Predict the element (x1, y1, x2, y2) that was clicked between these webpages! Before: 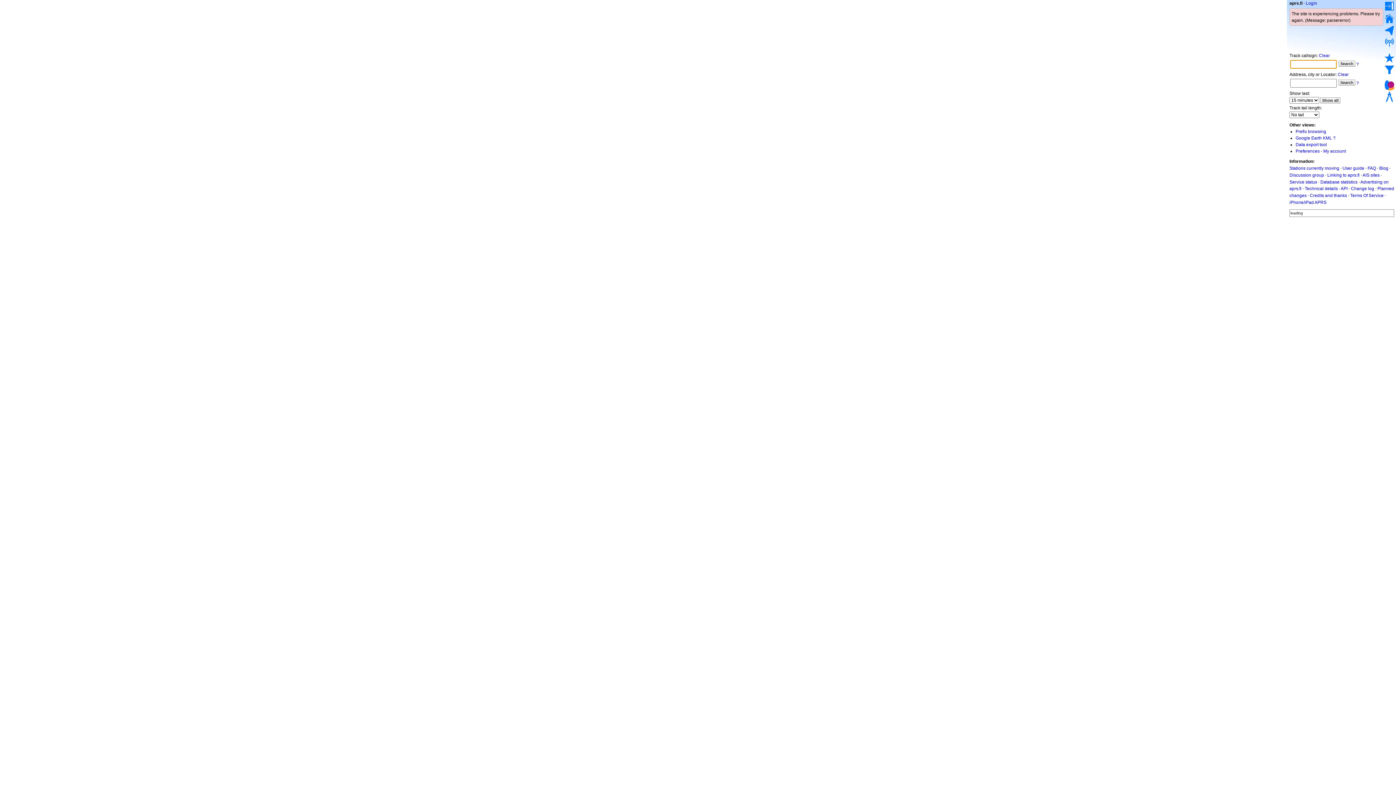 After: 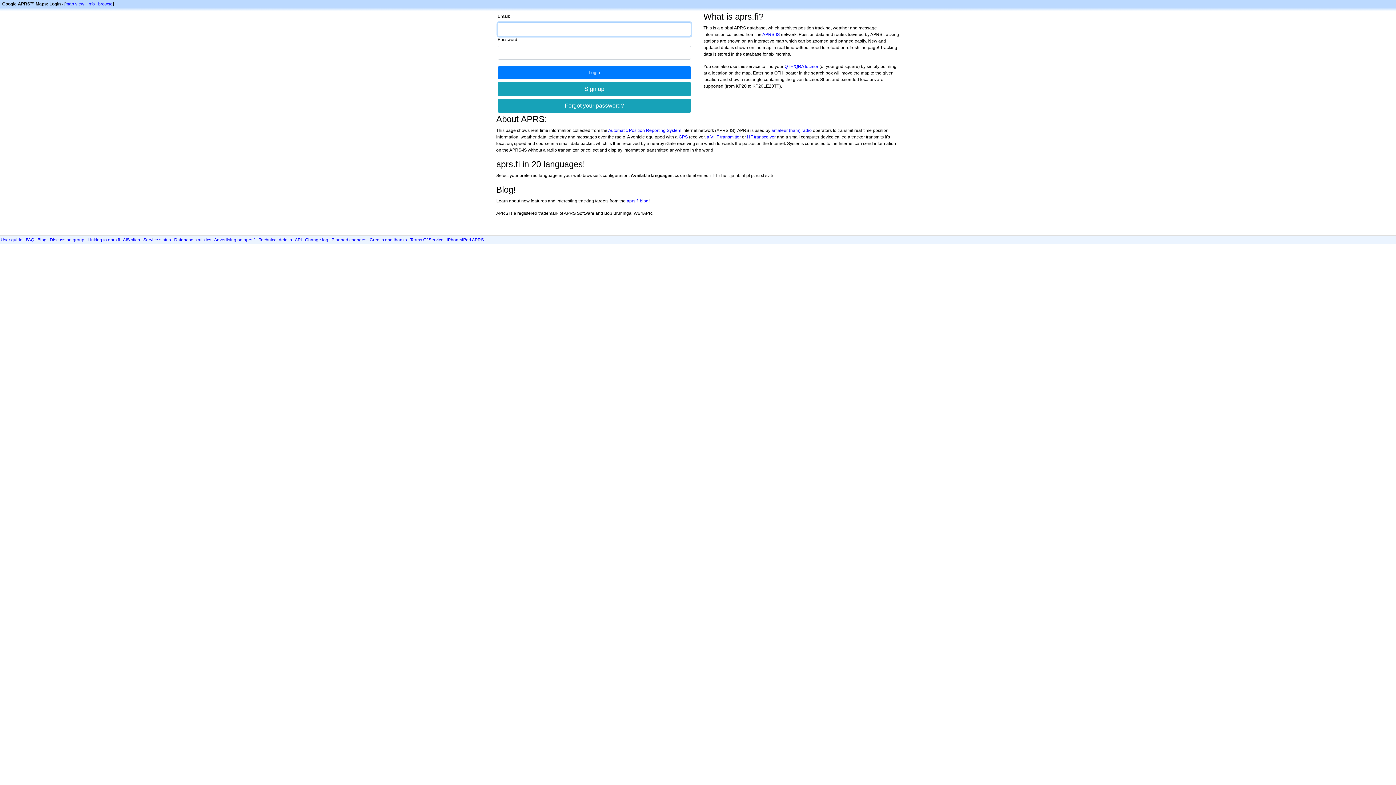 Action: label: Data export tool bbox: (1296, 142, 1327, 147)